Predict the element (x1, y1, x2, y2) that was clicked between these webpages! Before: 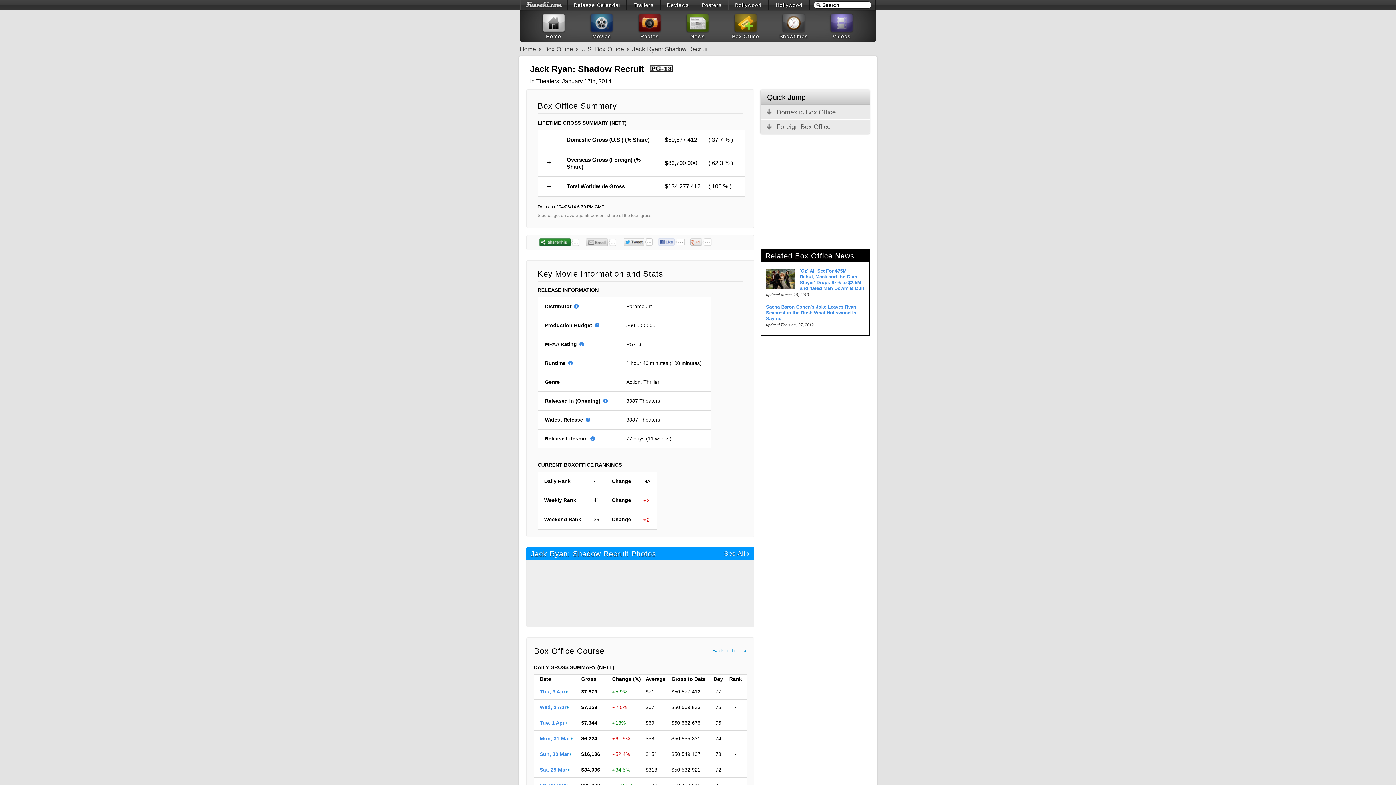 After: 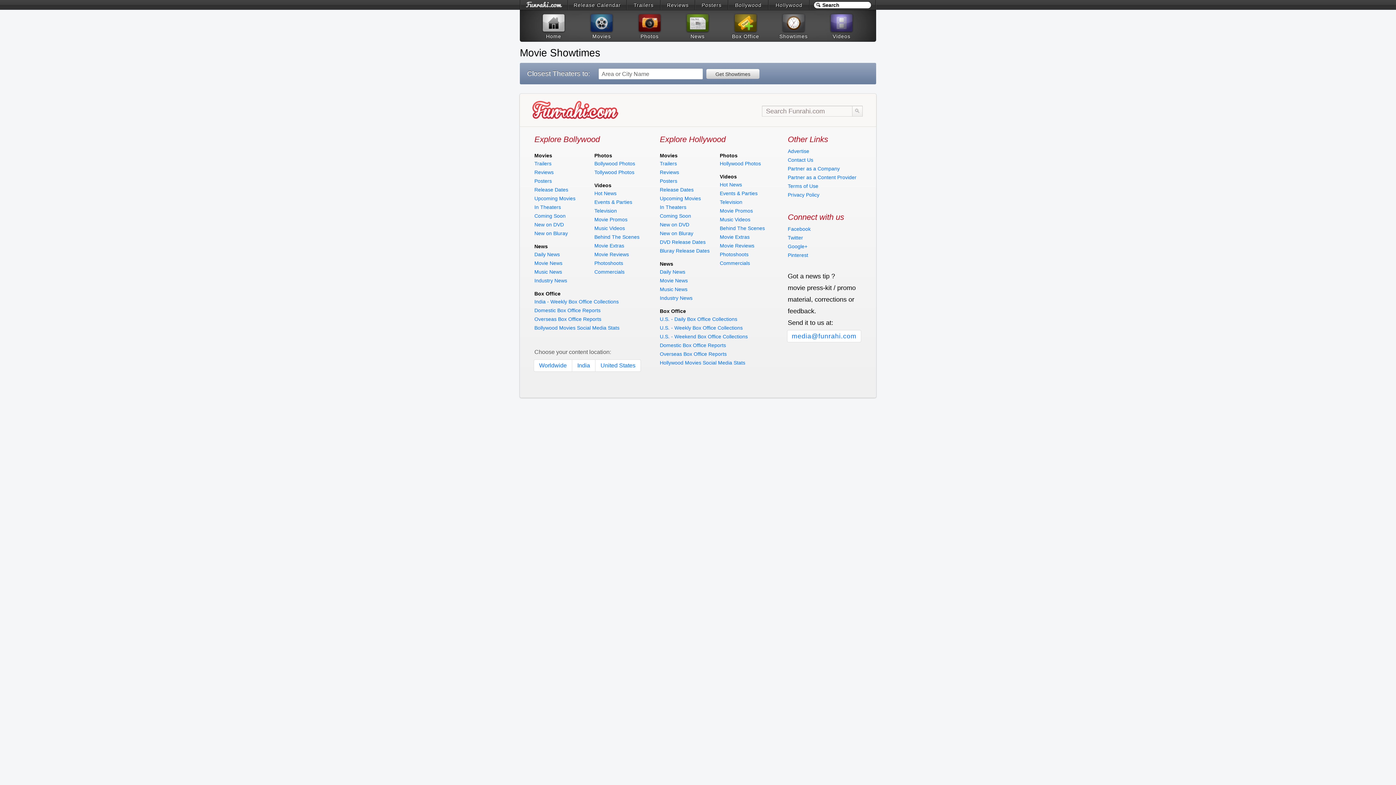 Action: label: Showtimes bbox: (770, 12, 816, 40)